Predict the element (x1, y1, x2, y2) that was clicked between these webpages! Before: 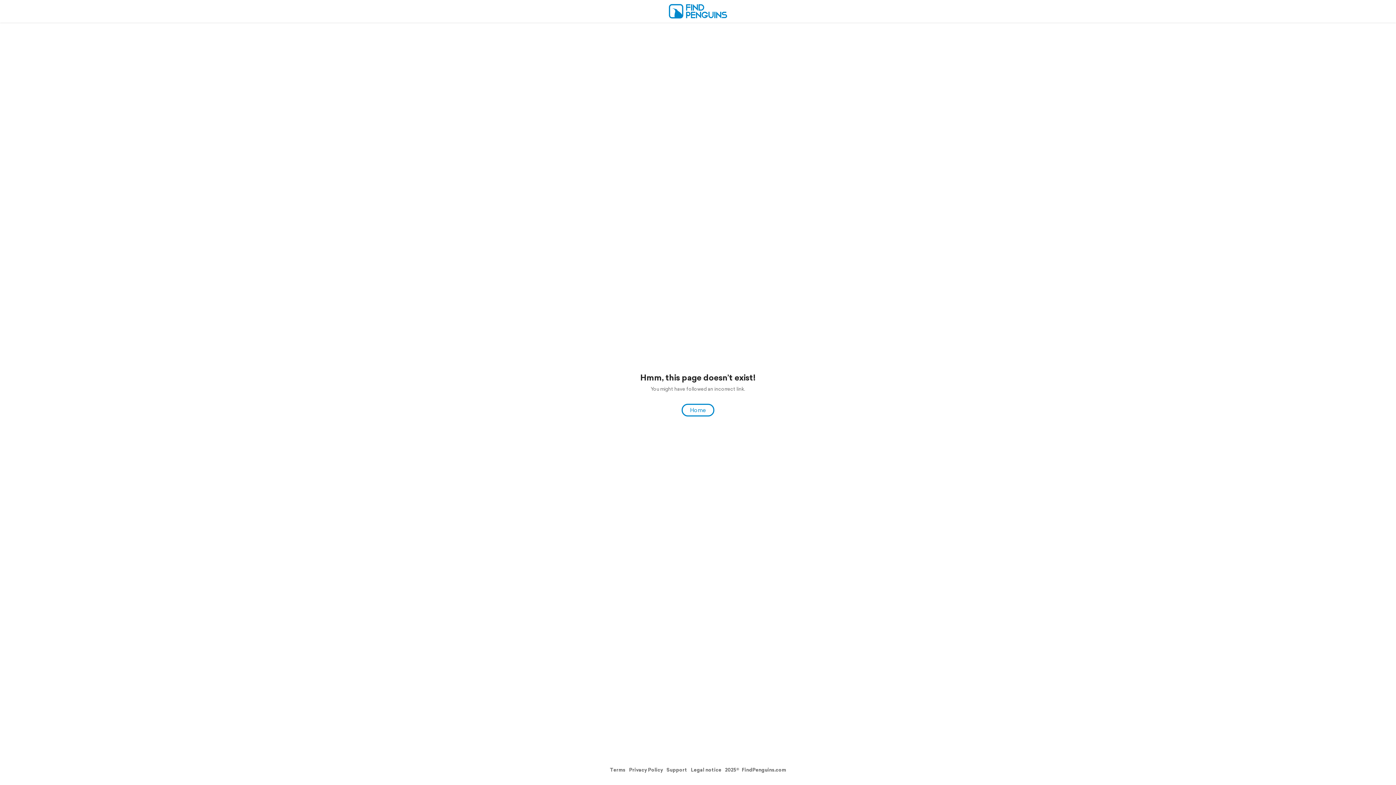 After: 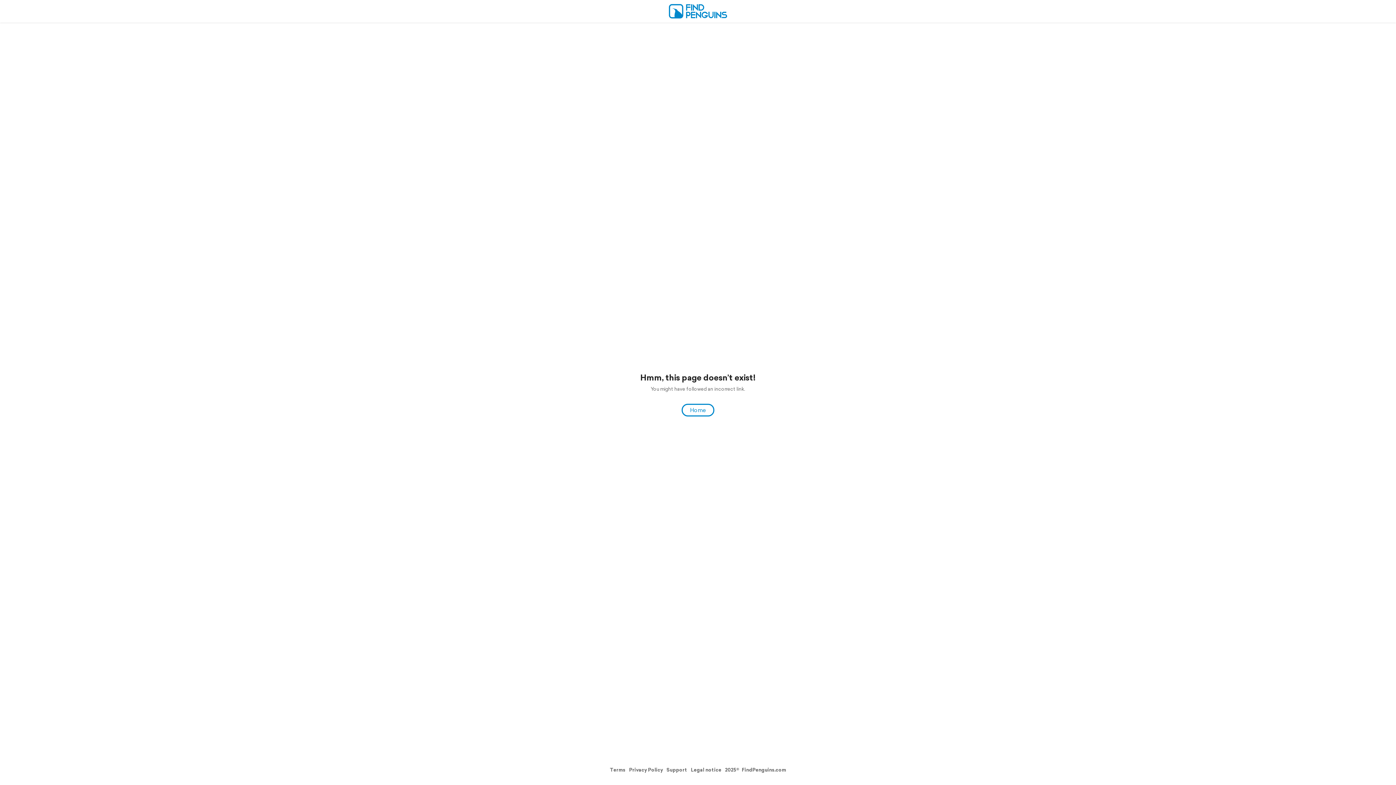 Action: bbox: (629, 766, 663, 773) label: Privacy Policy